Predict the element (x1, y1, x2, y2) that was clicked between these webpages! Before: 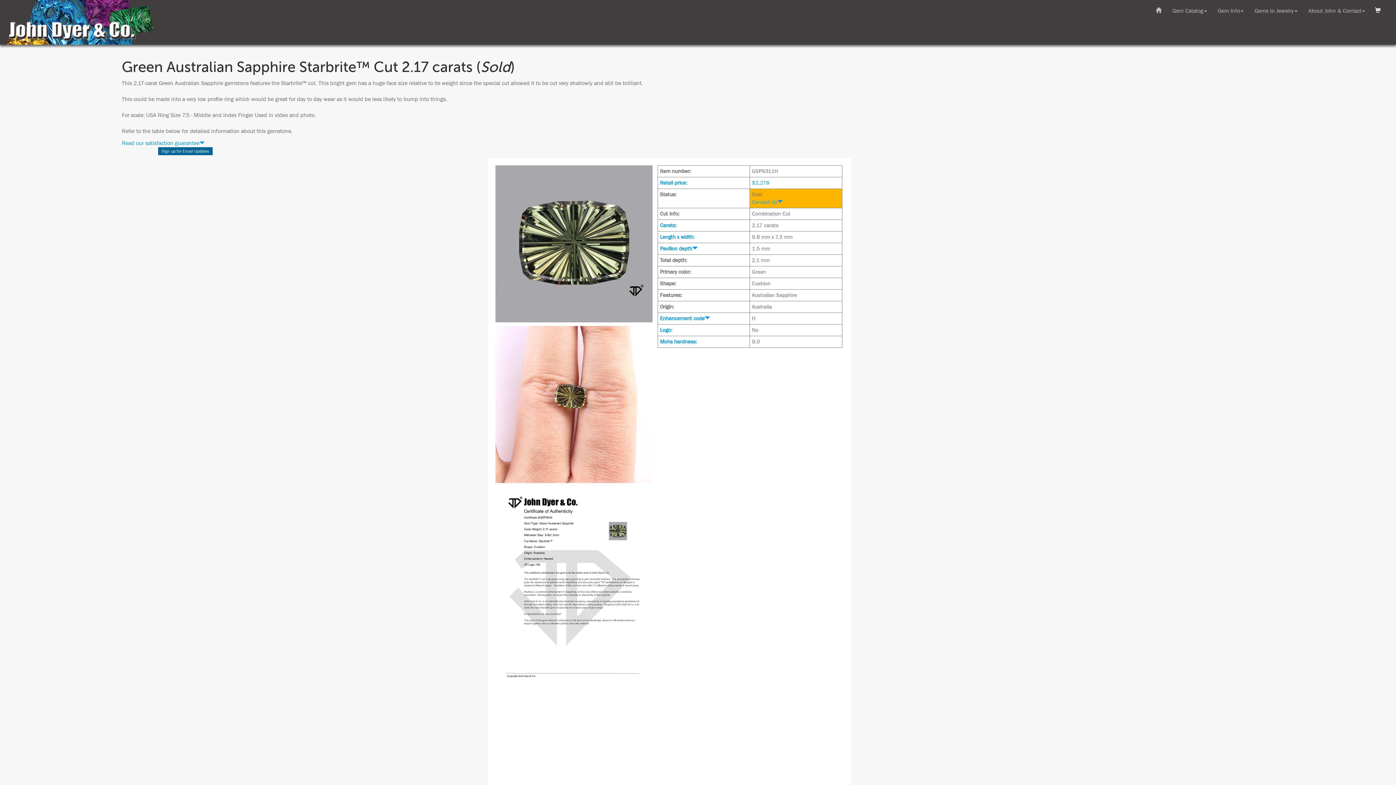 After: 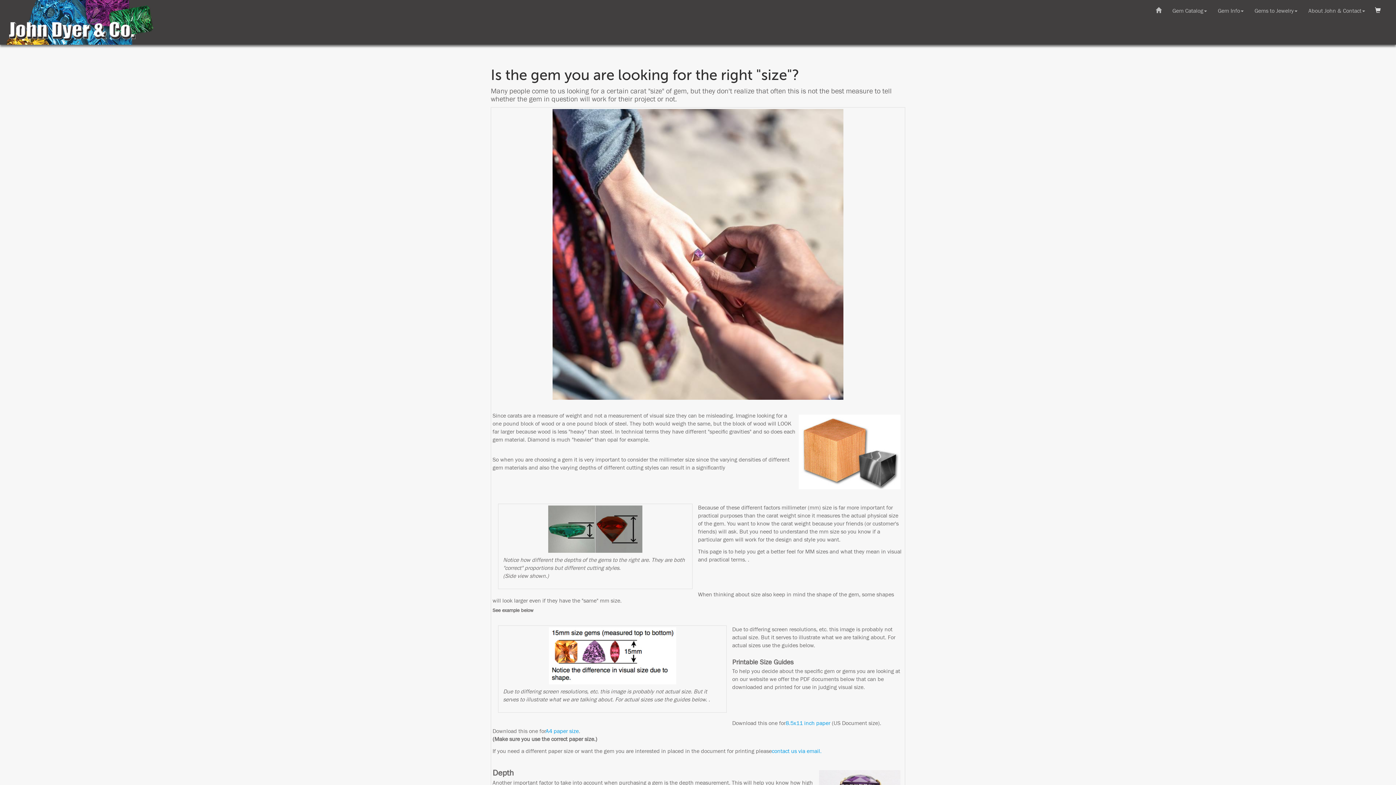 Action: label: Carats: bbox: (660, 222, 676, 228)